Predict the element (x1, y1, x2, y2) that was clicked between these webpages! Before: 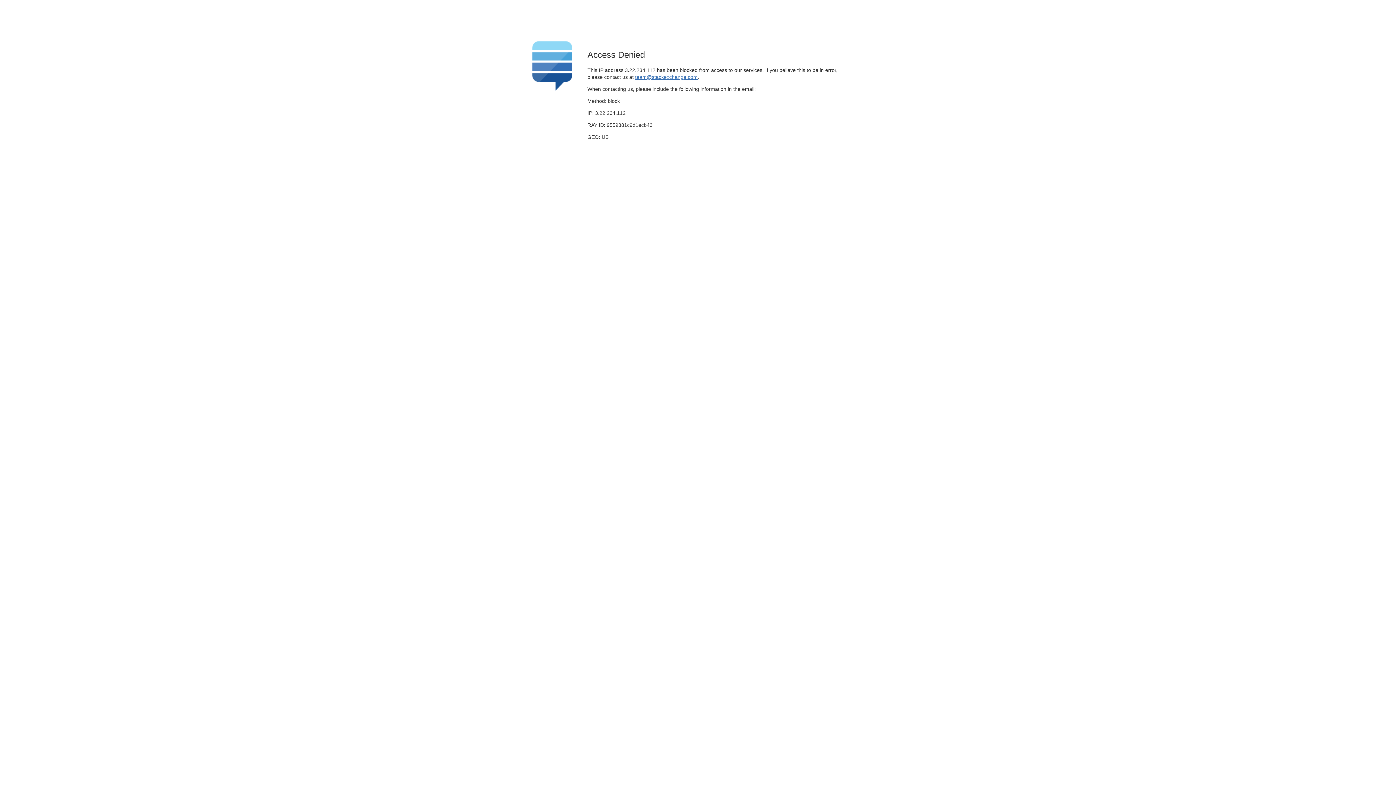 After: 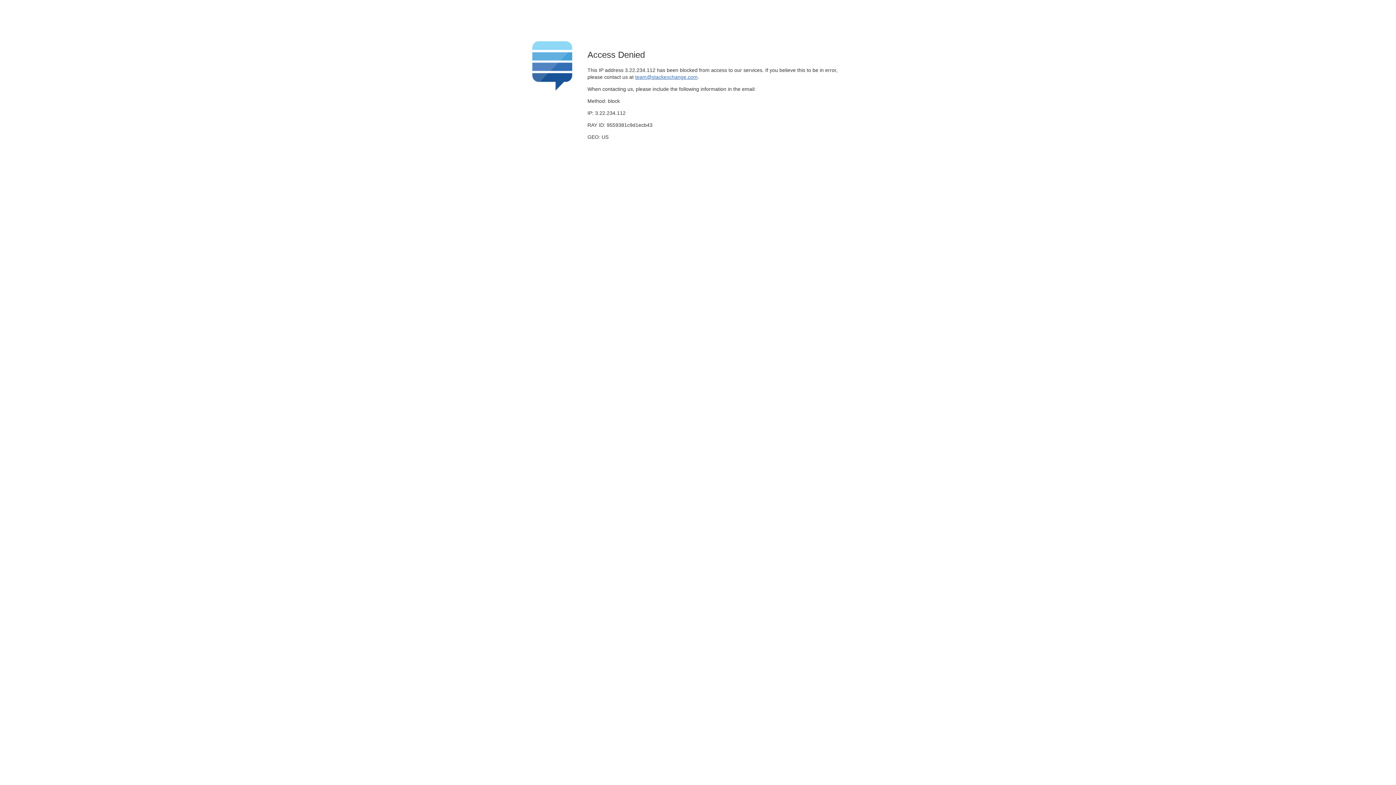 Action: bbox: (635, 74, 697, 79) label: team@stackexchange.com